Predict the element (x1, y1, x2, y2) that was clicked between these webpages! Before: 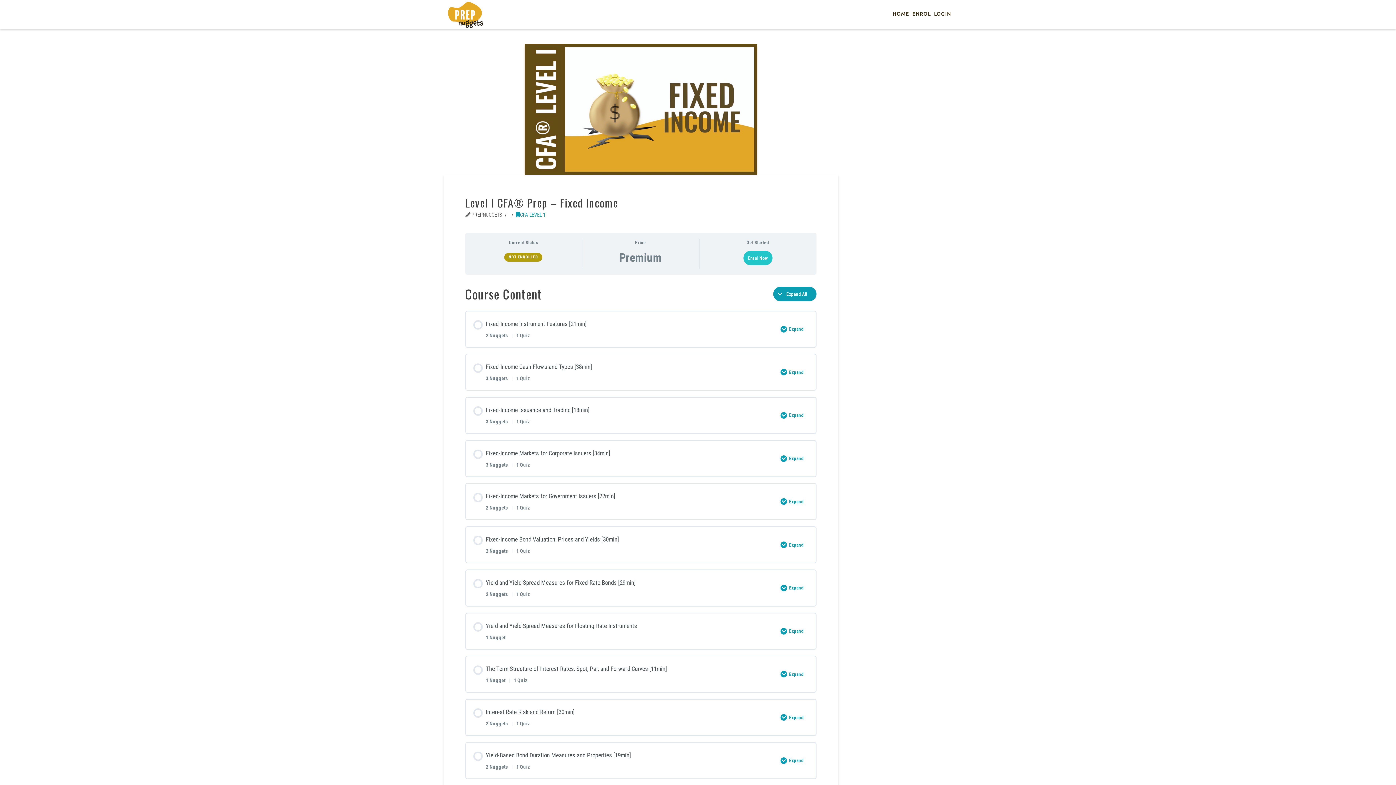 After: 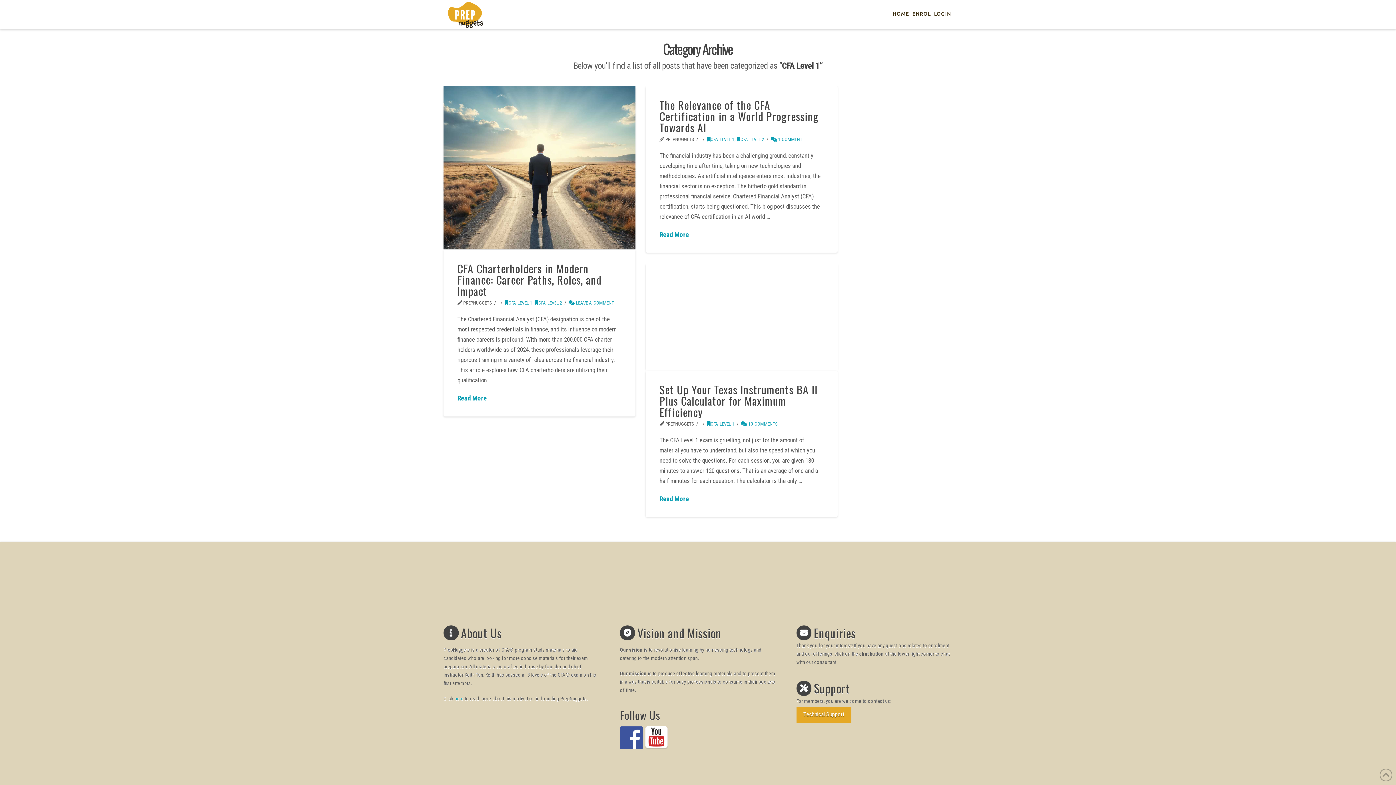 Action: bbox: (516, 212, 545, 218) label: CFA LEVEL 1